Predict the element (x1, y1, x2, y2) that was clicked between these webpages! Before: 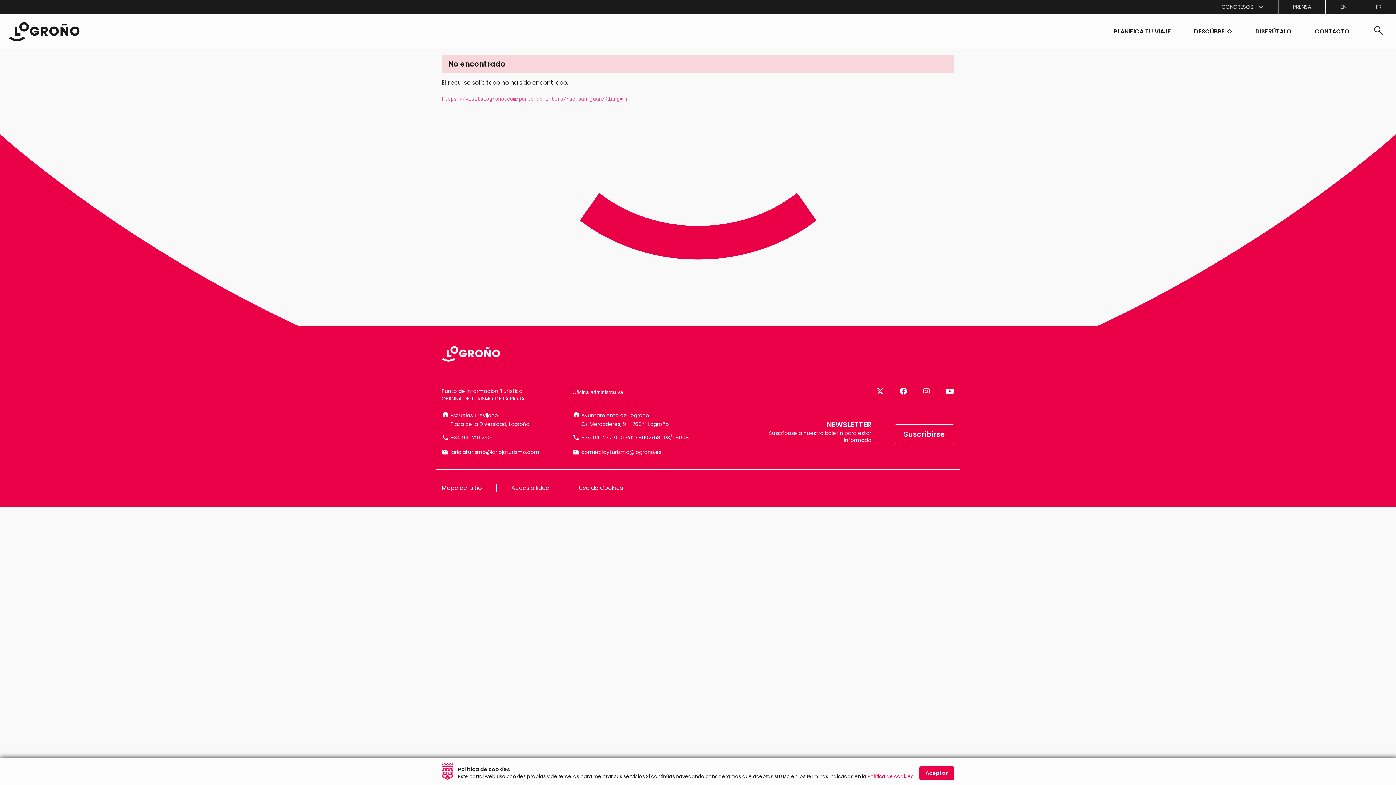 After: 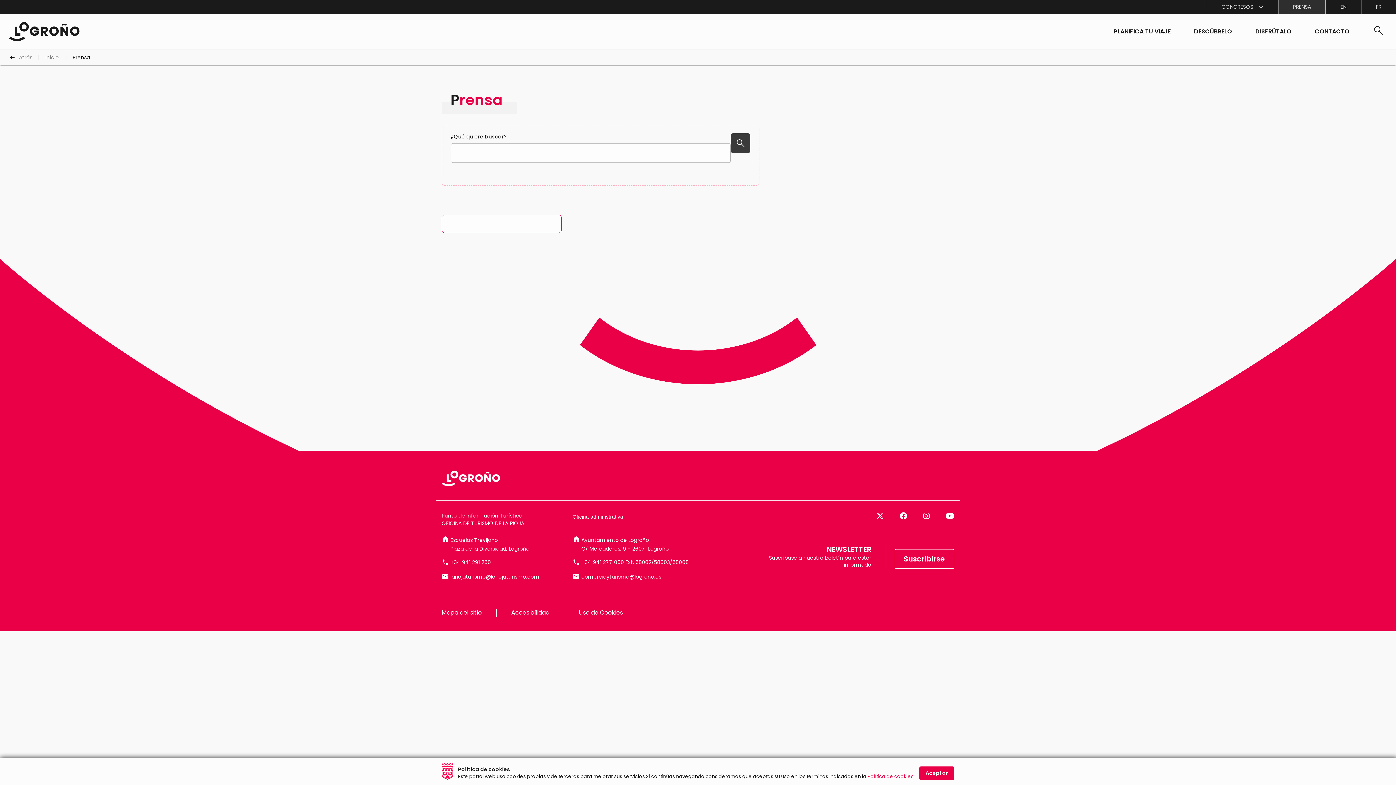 Action: bbox: (1278, 0, 1325, 14) label: PRENSA